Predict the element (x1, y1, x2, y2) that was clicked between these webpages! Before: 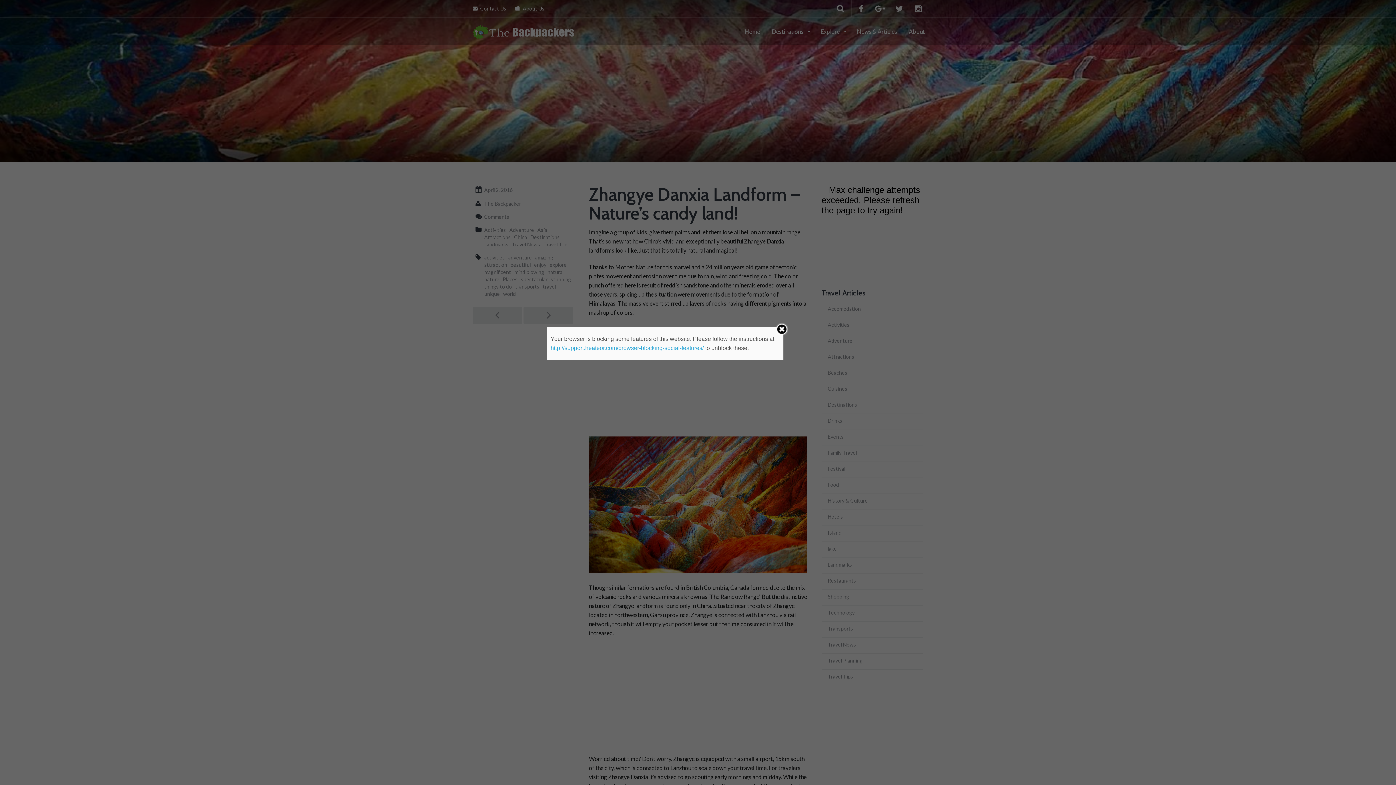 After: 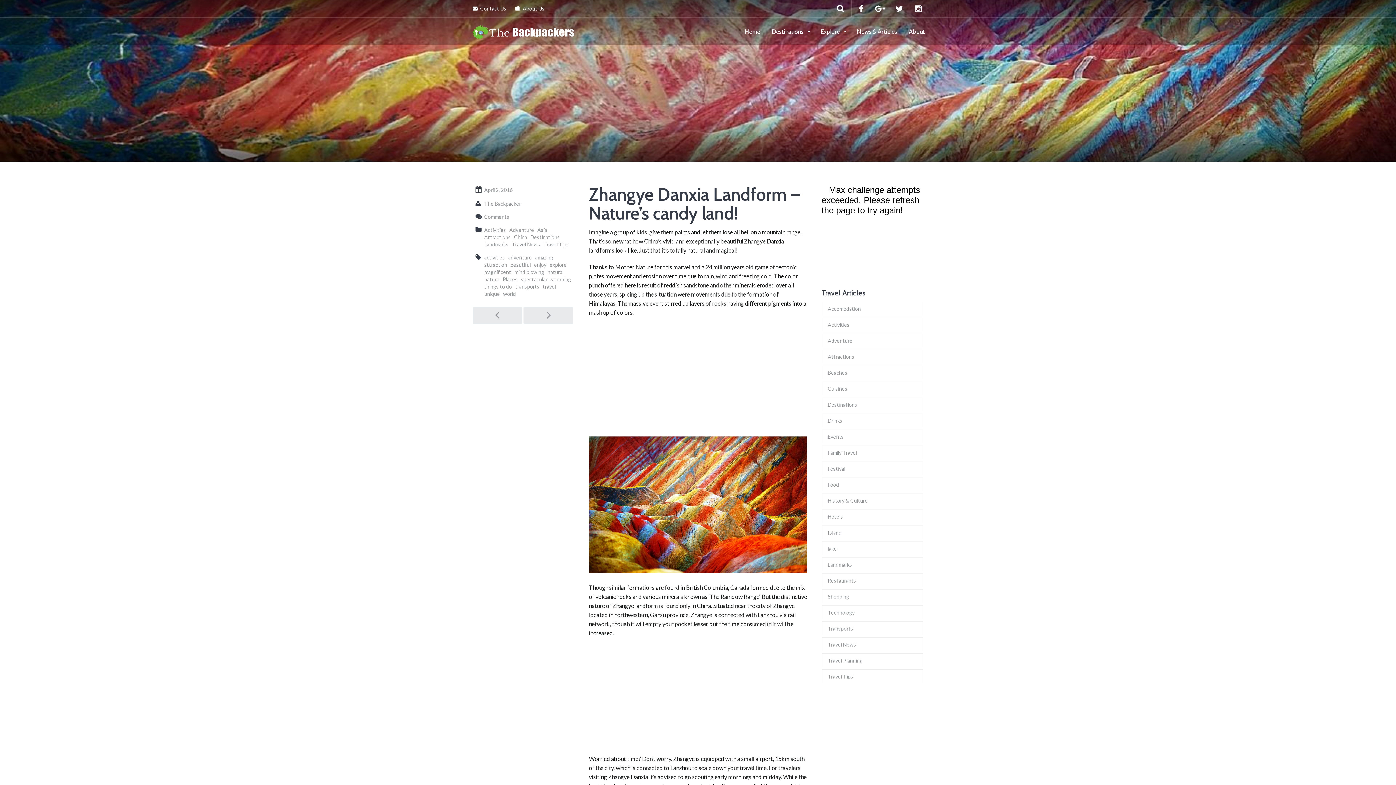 Action: bbox: (775, 323, 788, 335)